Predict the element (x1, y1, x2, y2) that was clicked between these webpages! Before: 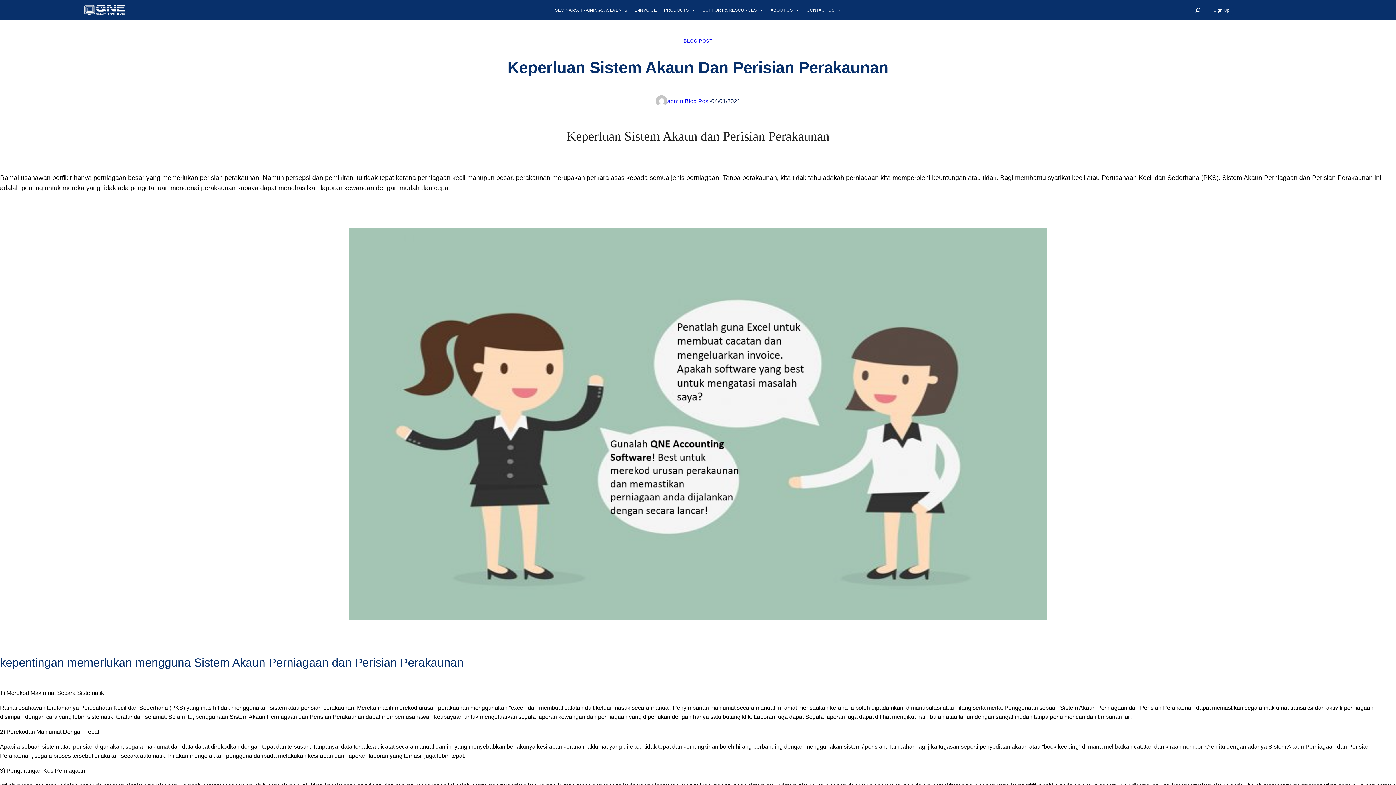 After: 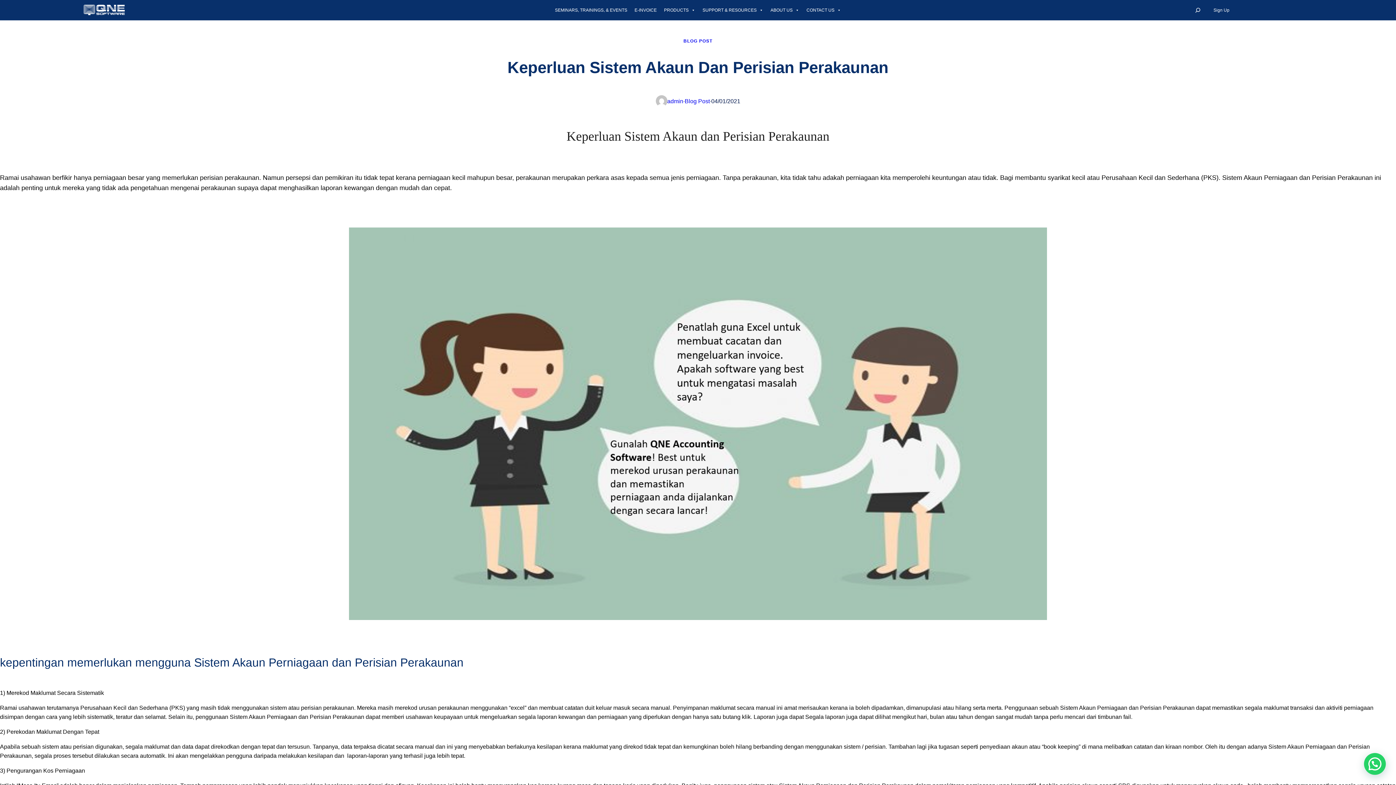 Action: label: admin bbox: (667, 98, 683, 104)